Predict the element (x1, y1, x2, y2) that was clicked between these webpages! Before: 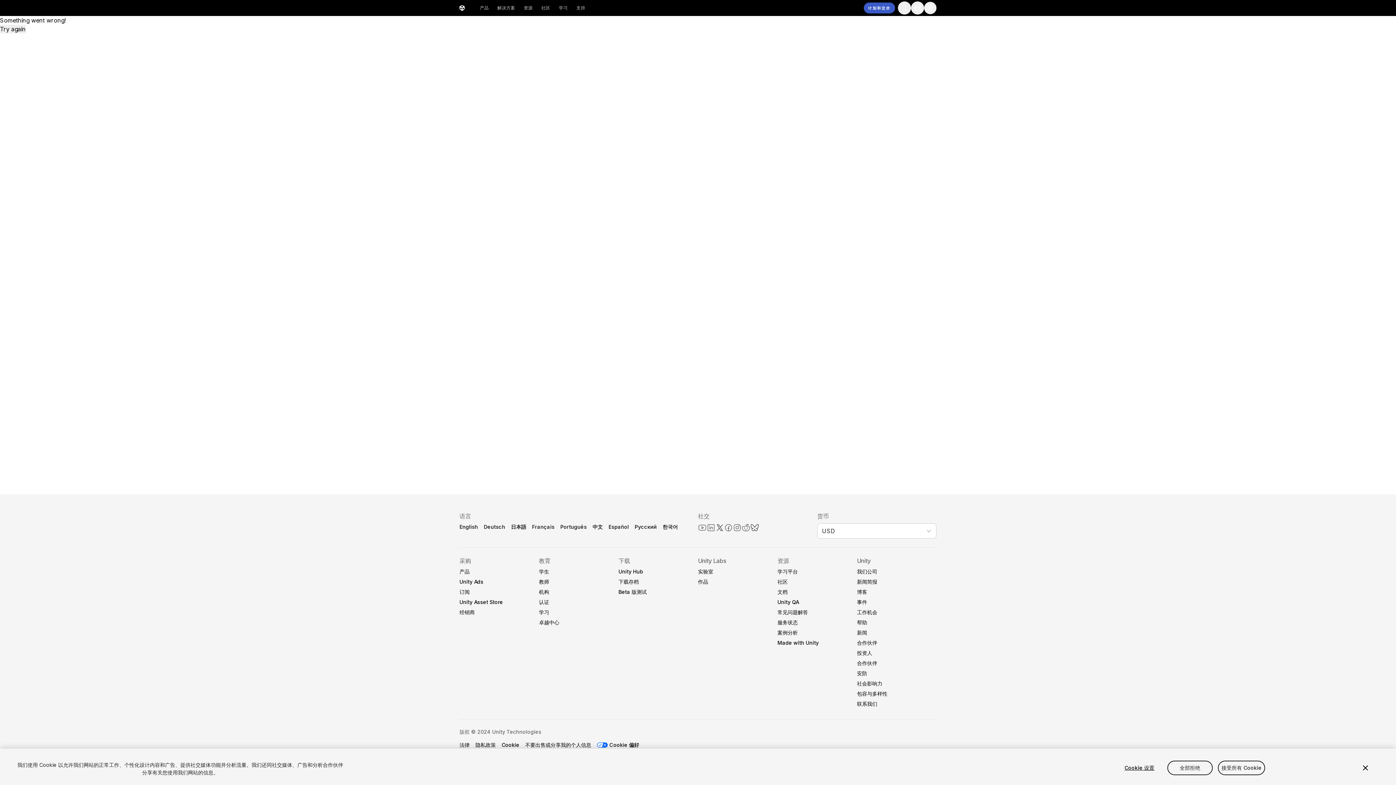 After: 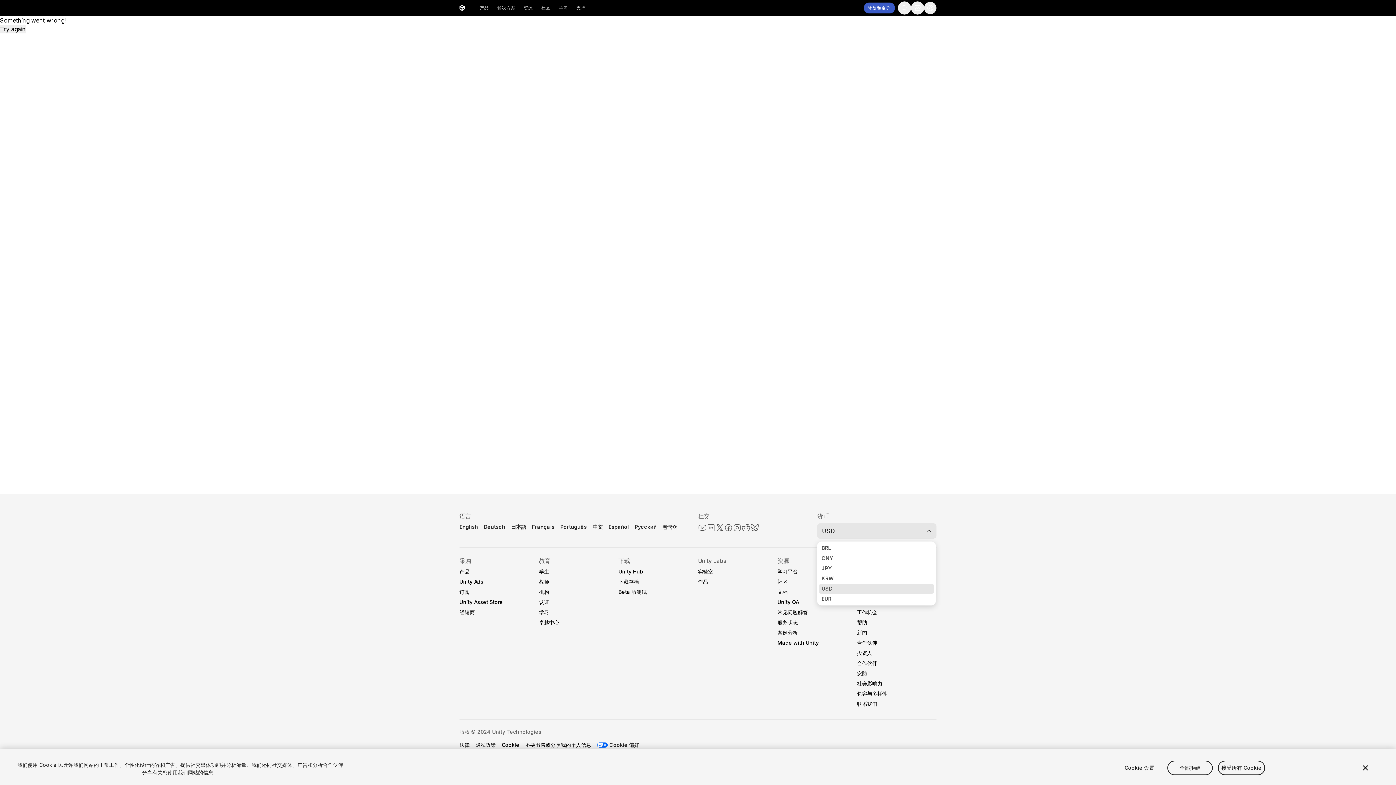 Action: label: USD bbox: (817, 523, 936, 538)